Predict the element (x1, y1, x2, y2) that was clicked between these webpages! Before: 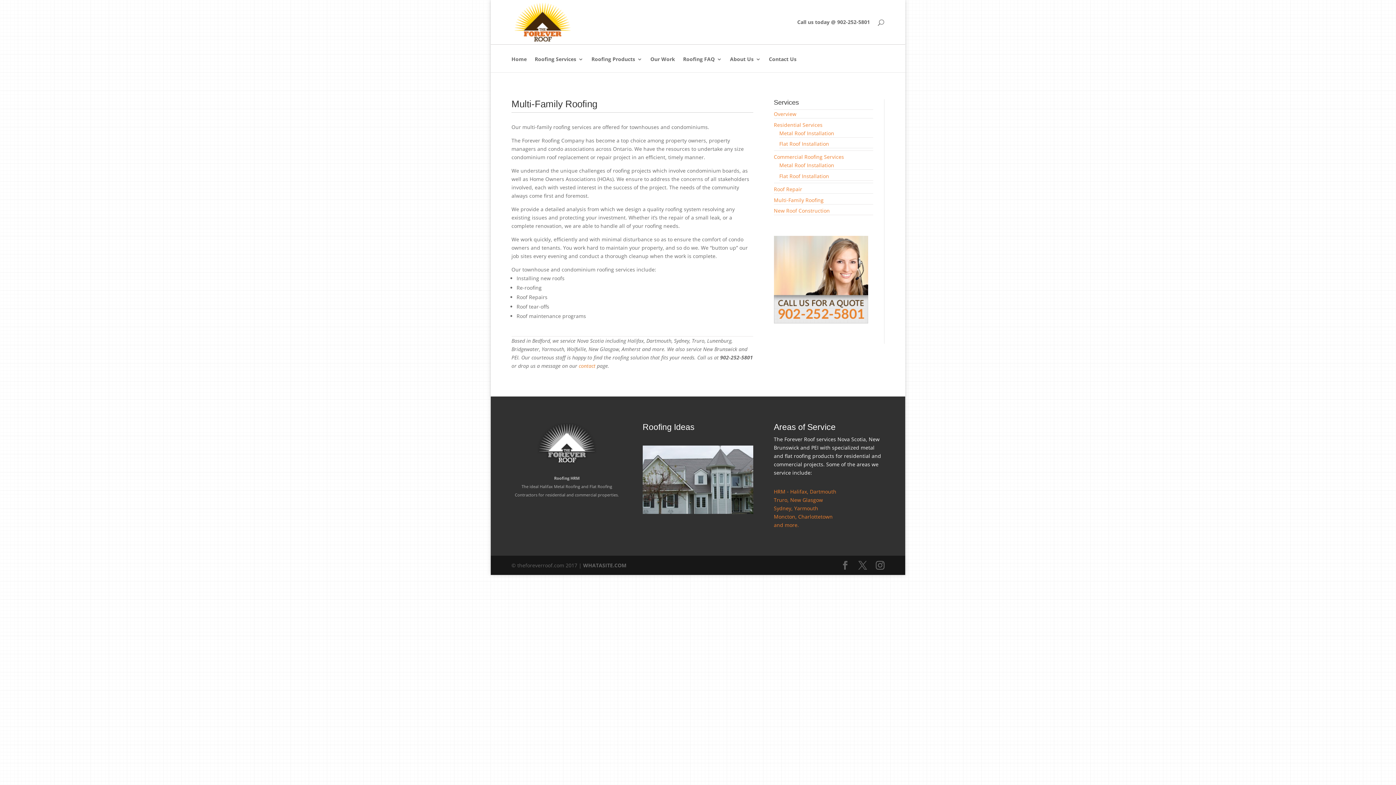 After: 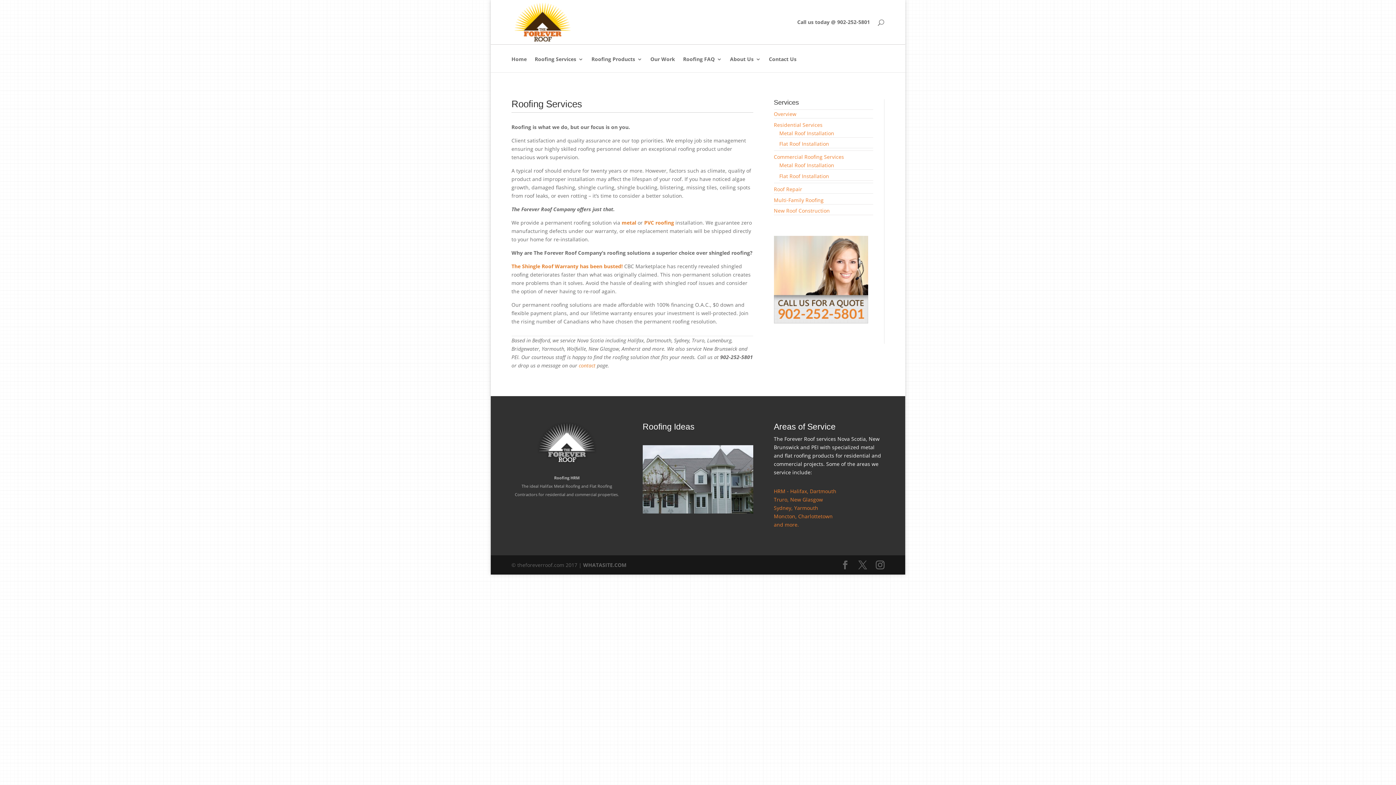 Action: label: Overview bbox: (774, 110, 796, 117)